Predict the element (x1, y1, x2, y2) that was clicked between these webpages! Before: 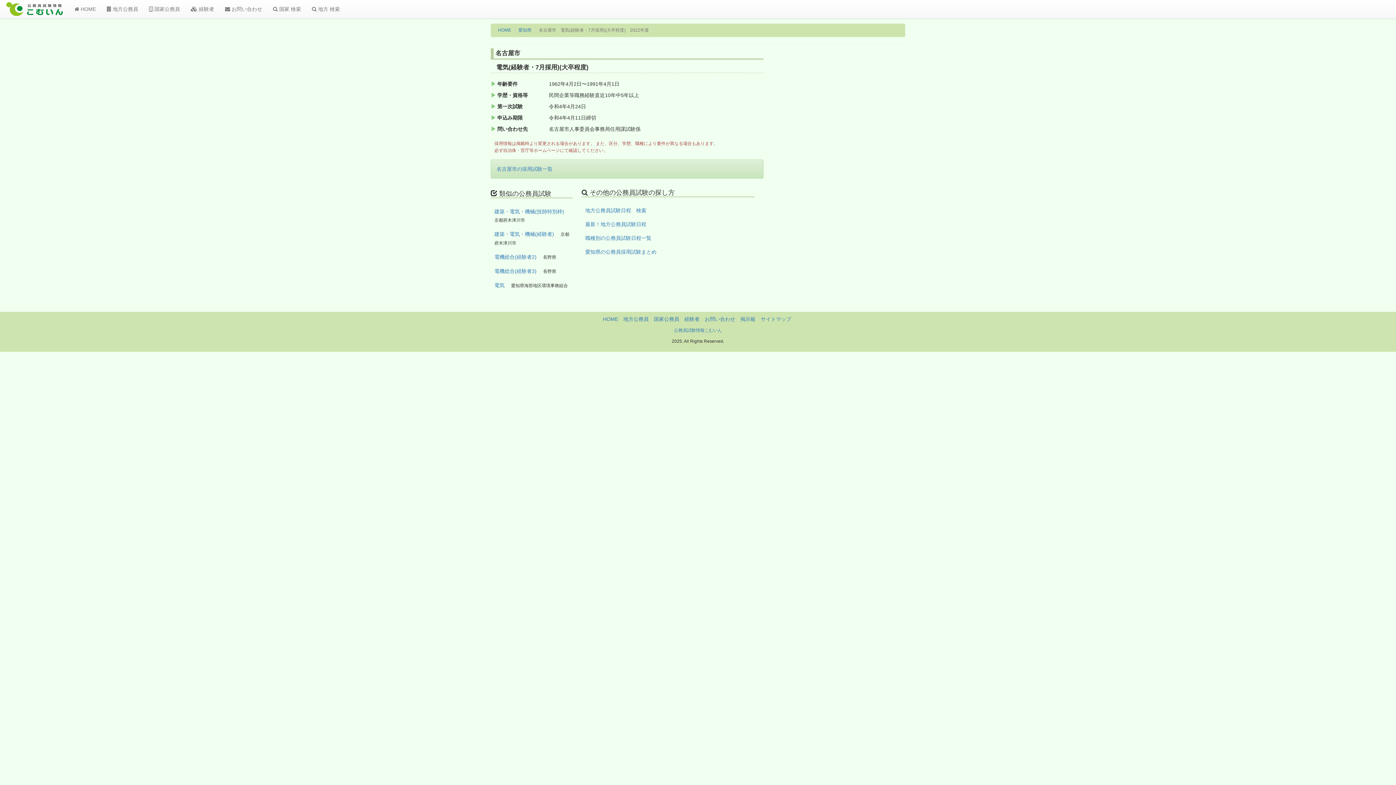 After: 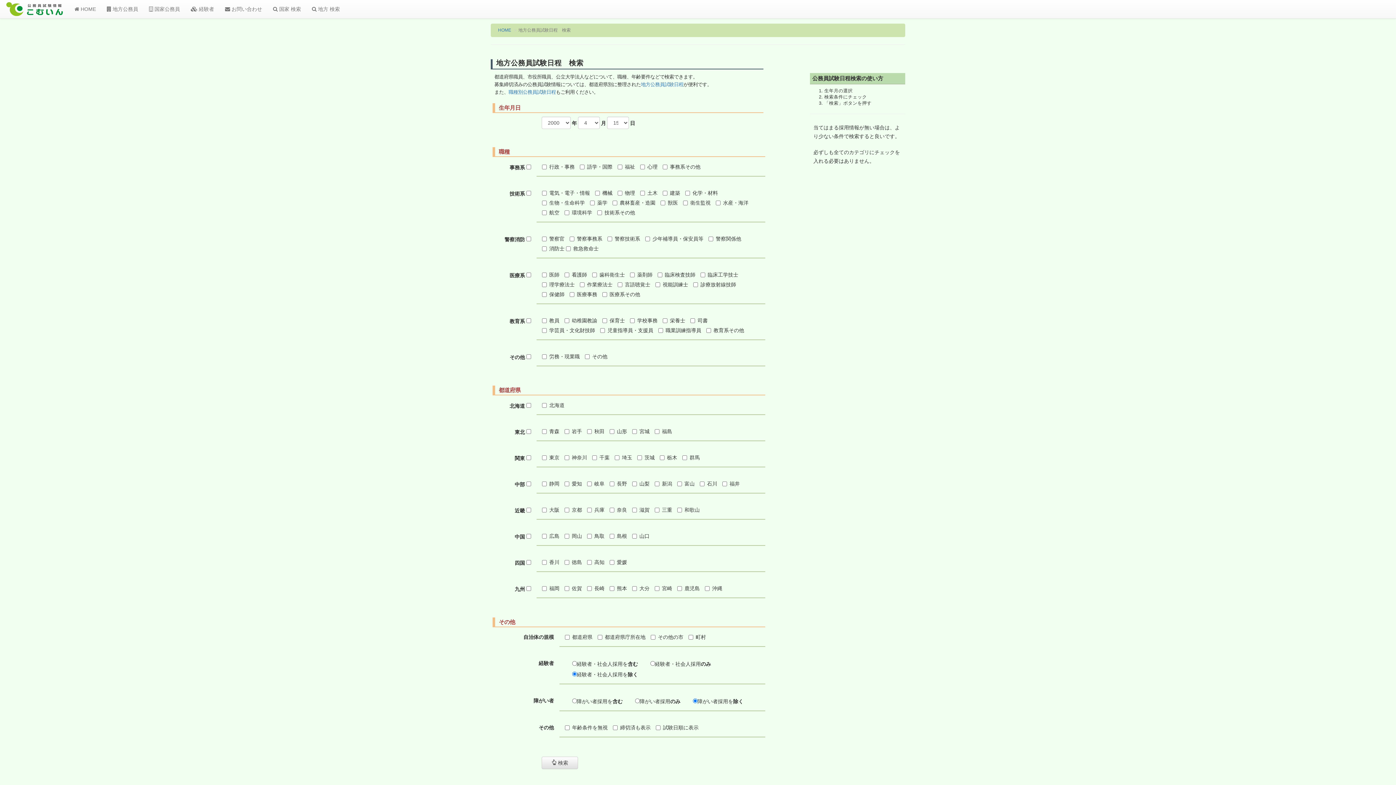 Action: label: 地方公務員試験日程　検索 bbox: (585, 207, 646, 213)